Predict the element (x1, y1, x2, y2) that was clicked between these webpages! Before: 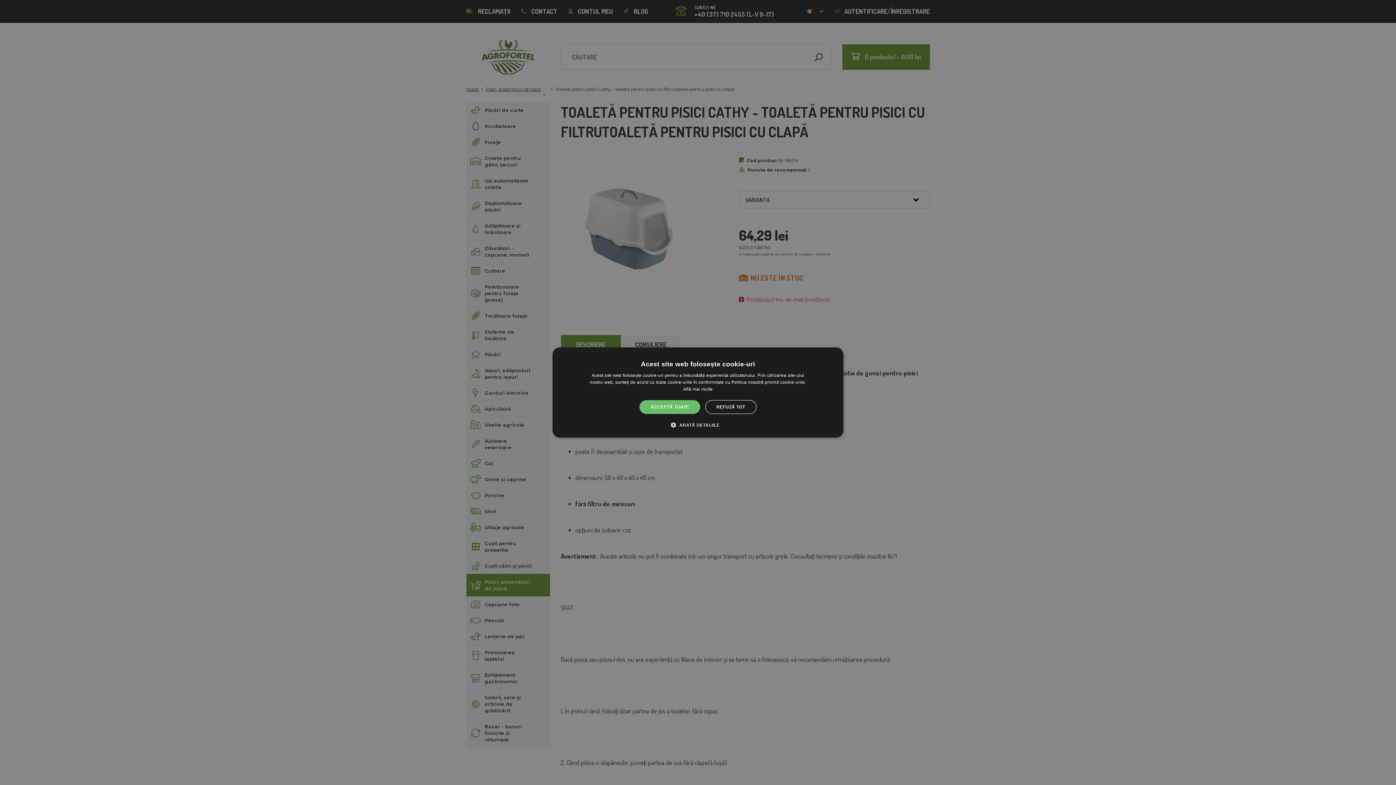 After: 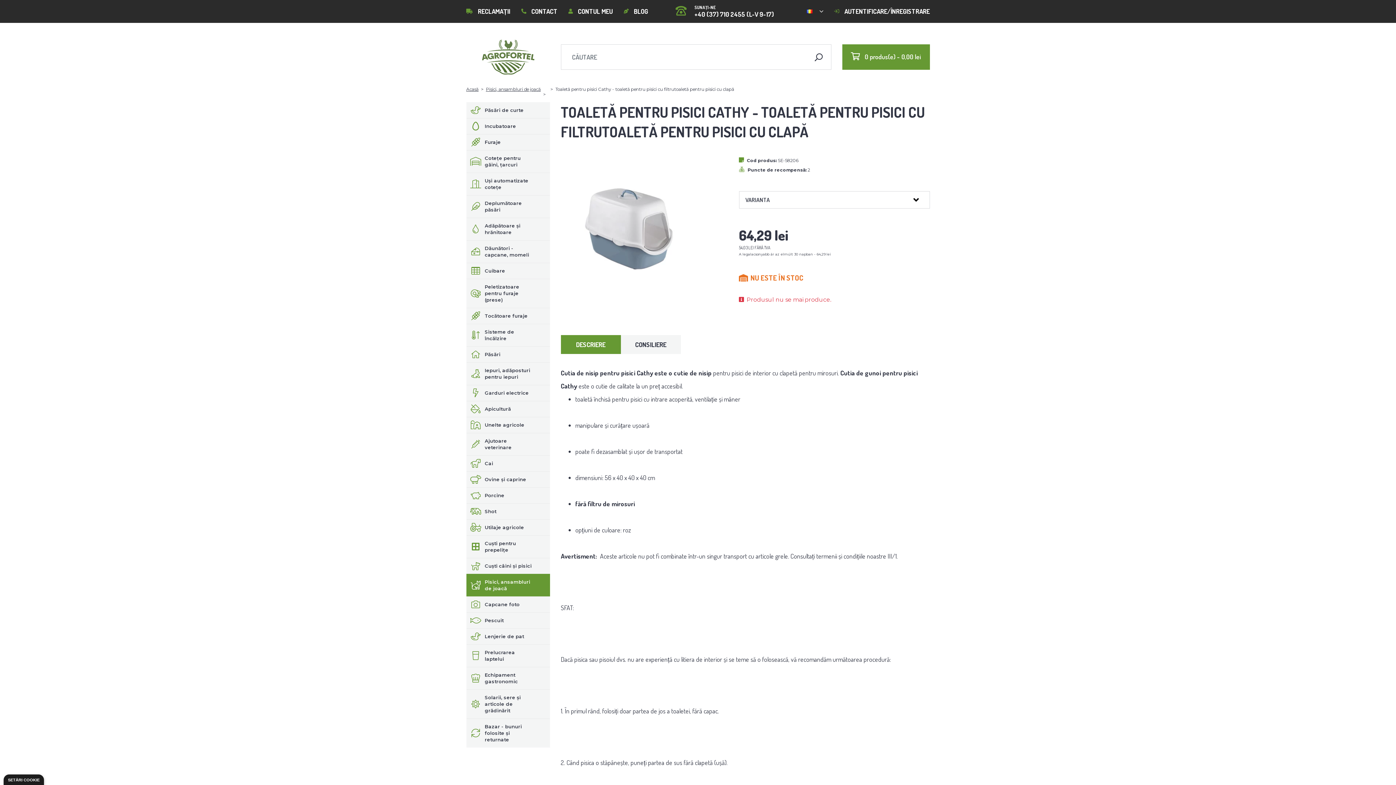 Action: bbox: (705, 400, 756, 414) label: REFUZĂ TOT